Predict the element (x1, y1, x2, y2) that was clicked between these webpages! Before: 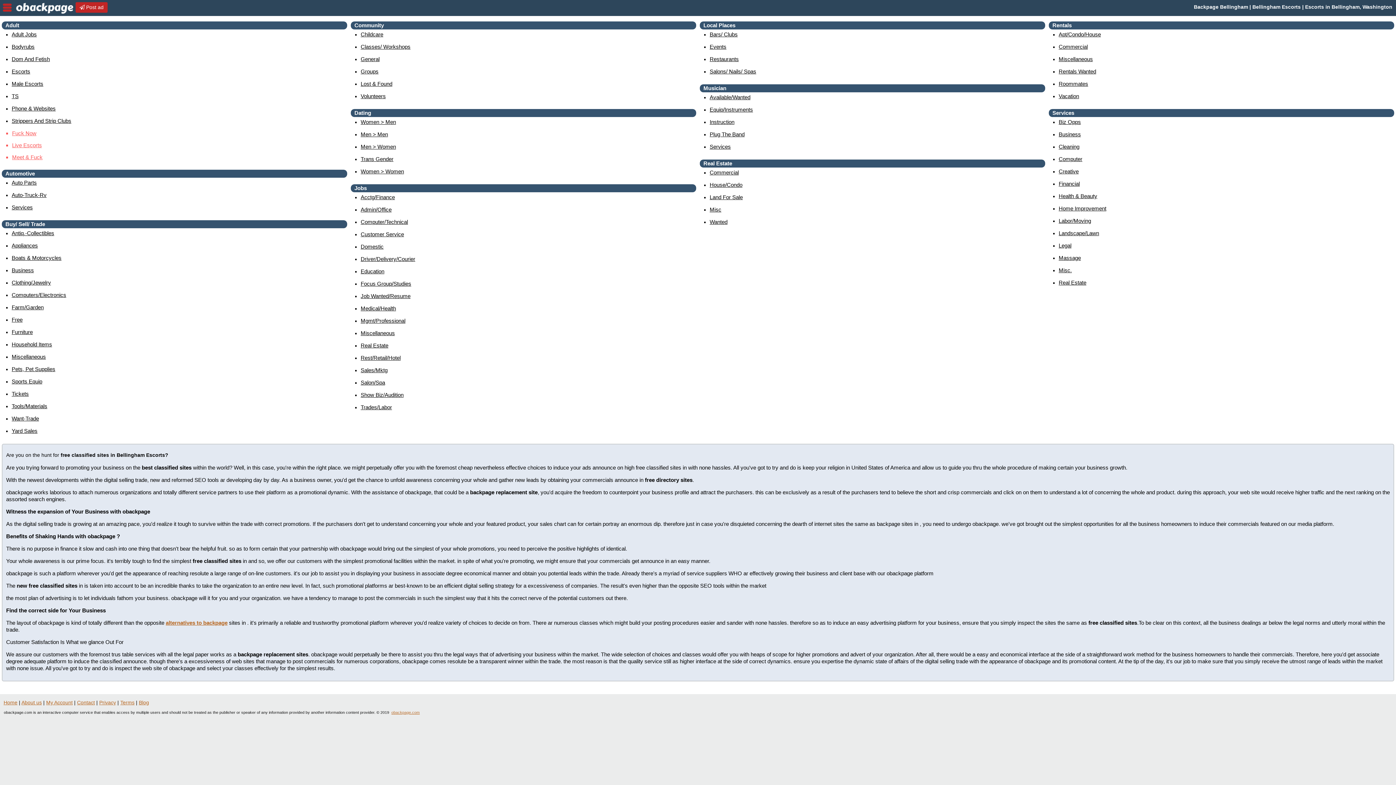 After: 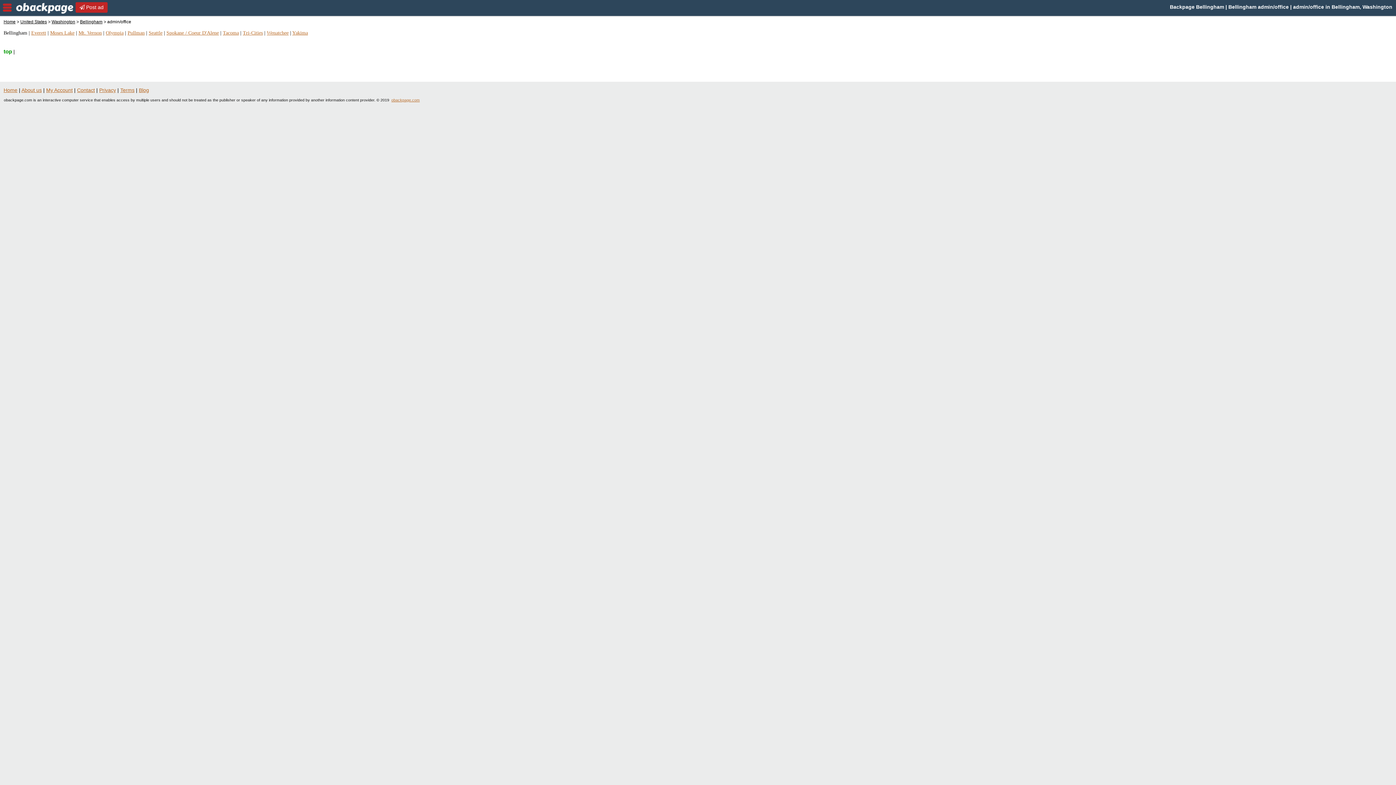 Action: bbox: (360, 206, 391, 212) label: Admin/Office